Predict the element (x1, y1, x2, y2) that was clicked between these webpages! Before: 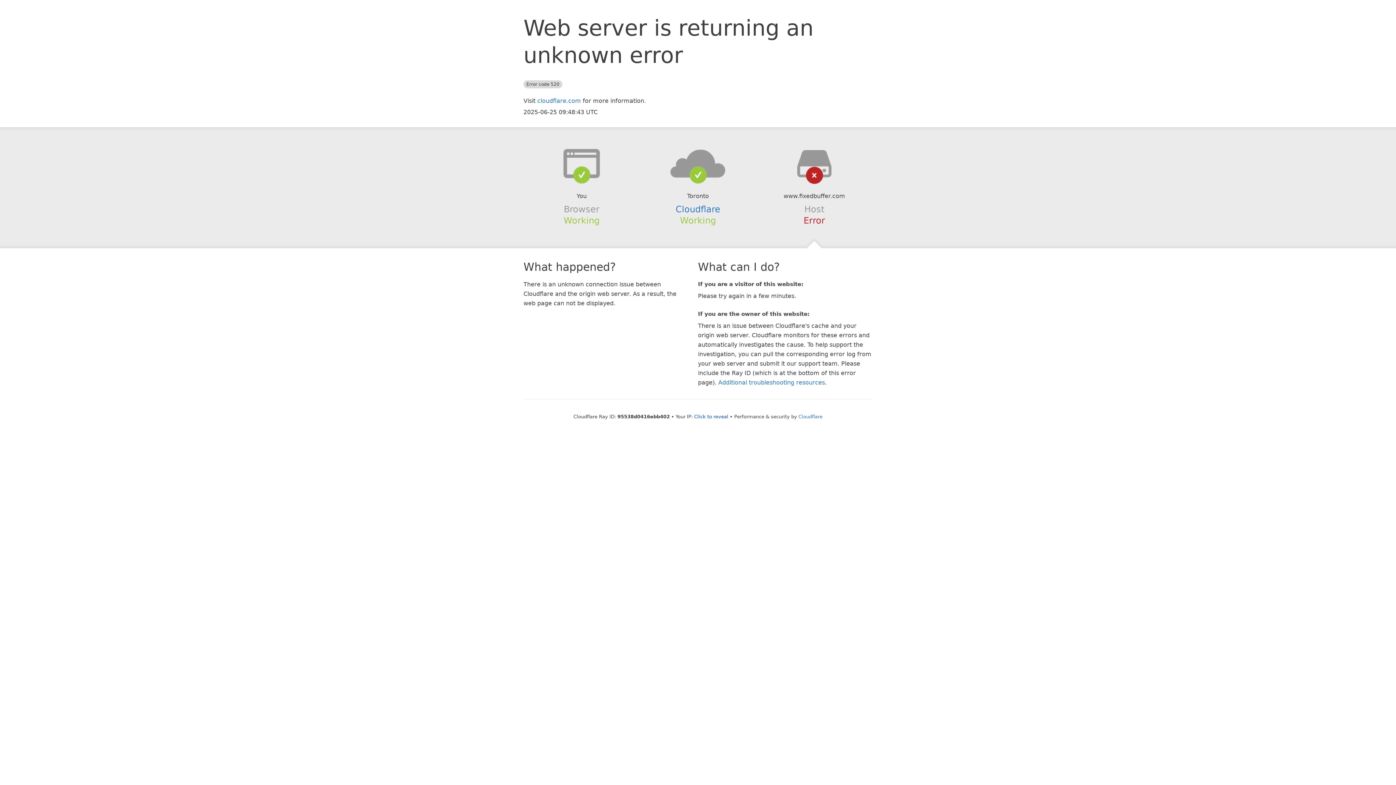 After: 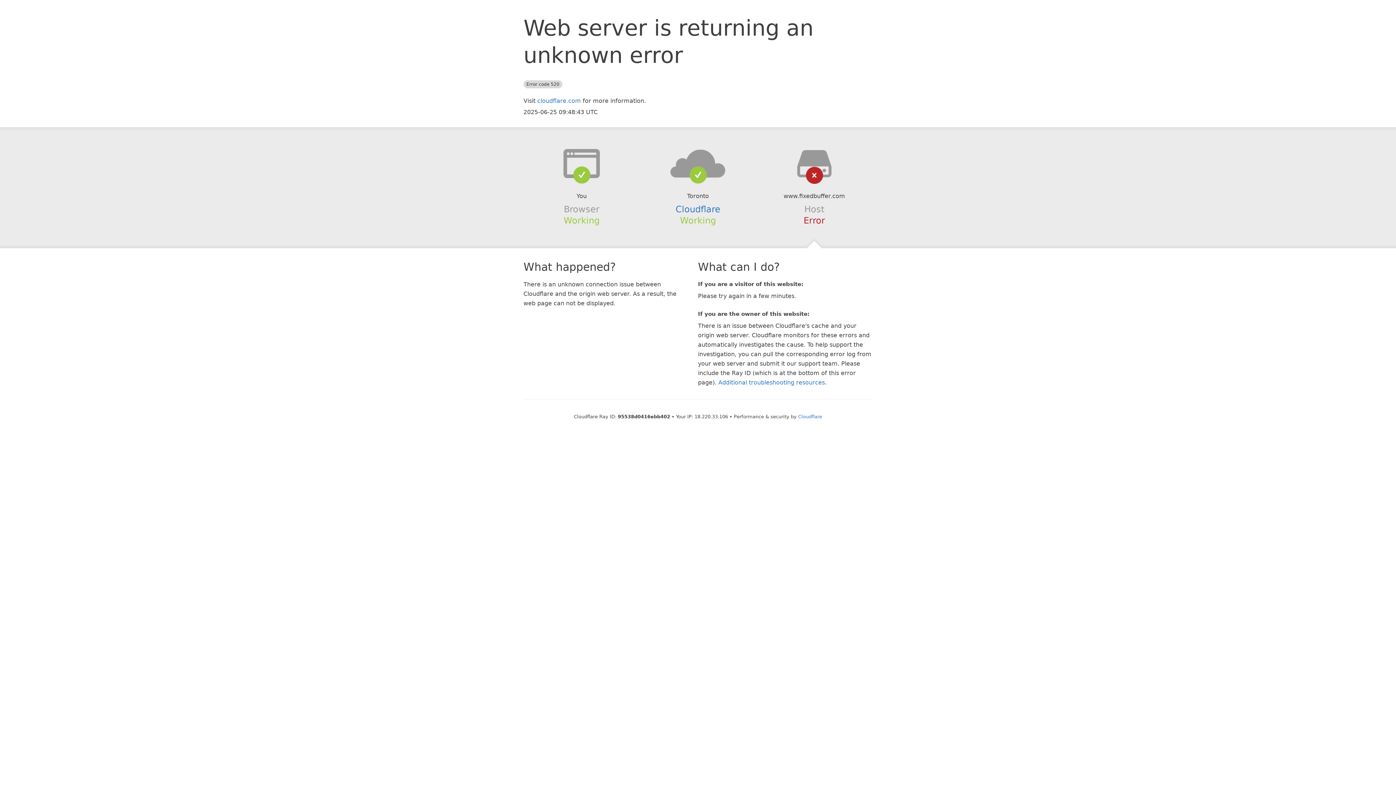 Action: label: Click to reveal bbox: (694, 414, 728, 419)